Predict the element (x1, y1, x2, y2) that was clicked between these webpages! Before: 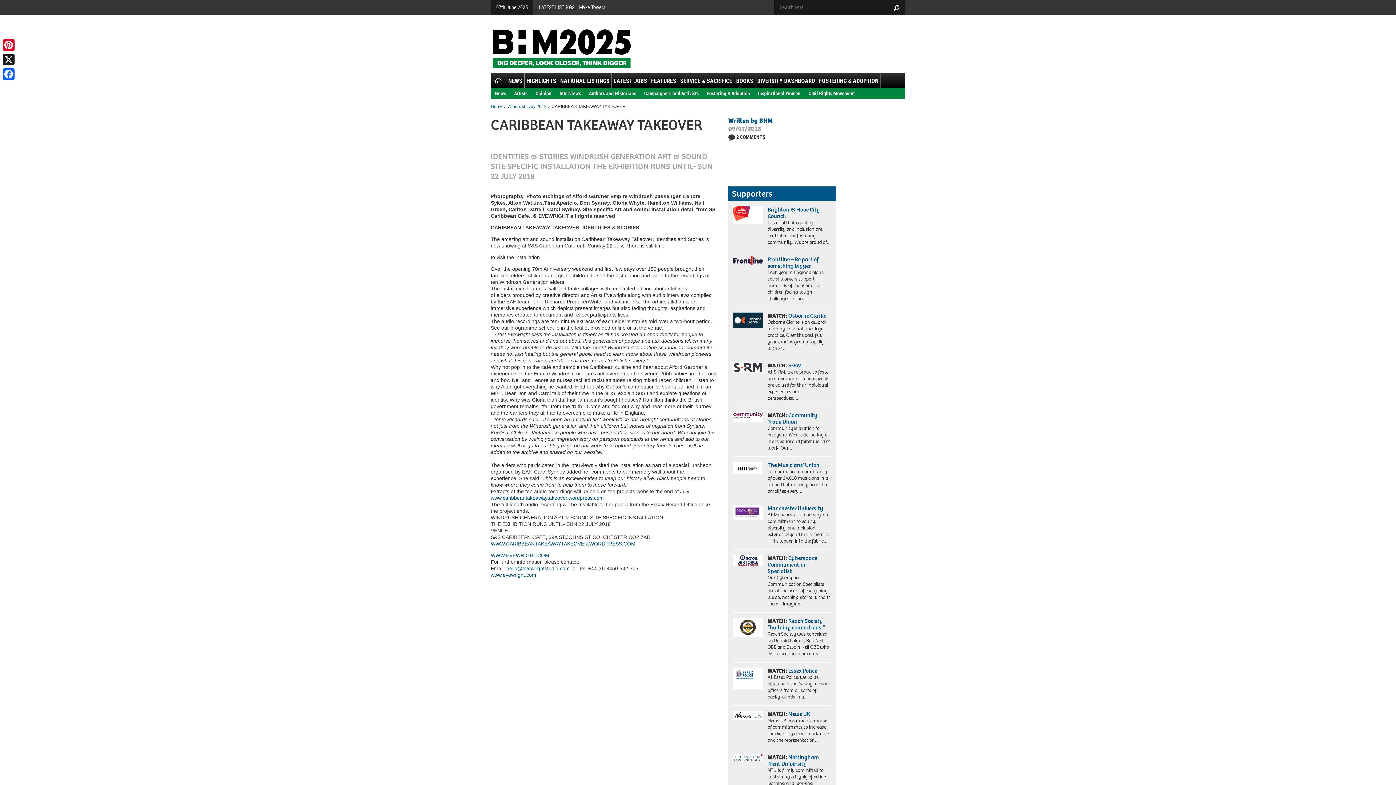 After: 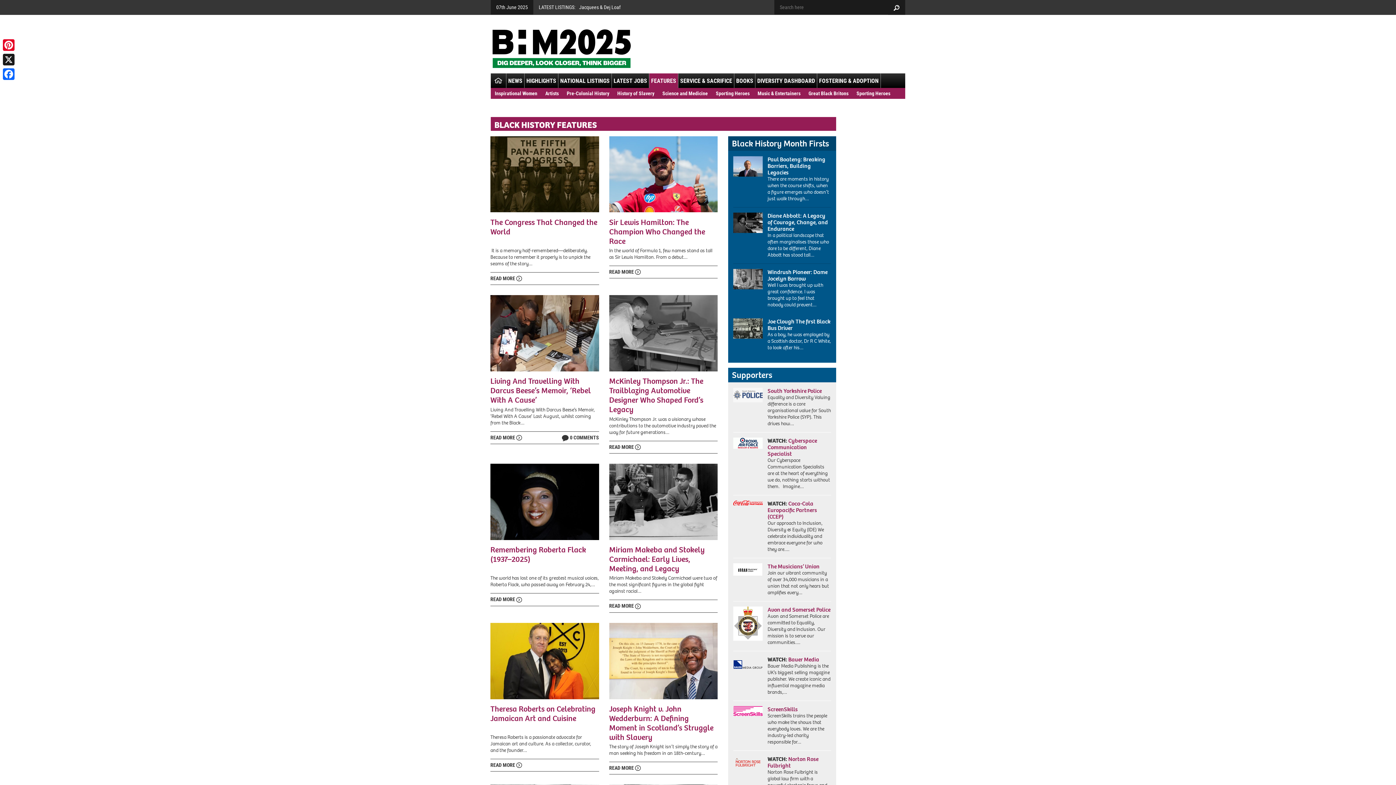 Action: label: FEATURES bbox: (649, 76, 678, 84)